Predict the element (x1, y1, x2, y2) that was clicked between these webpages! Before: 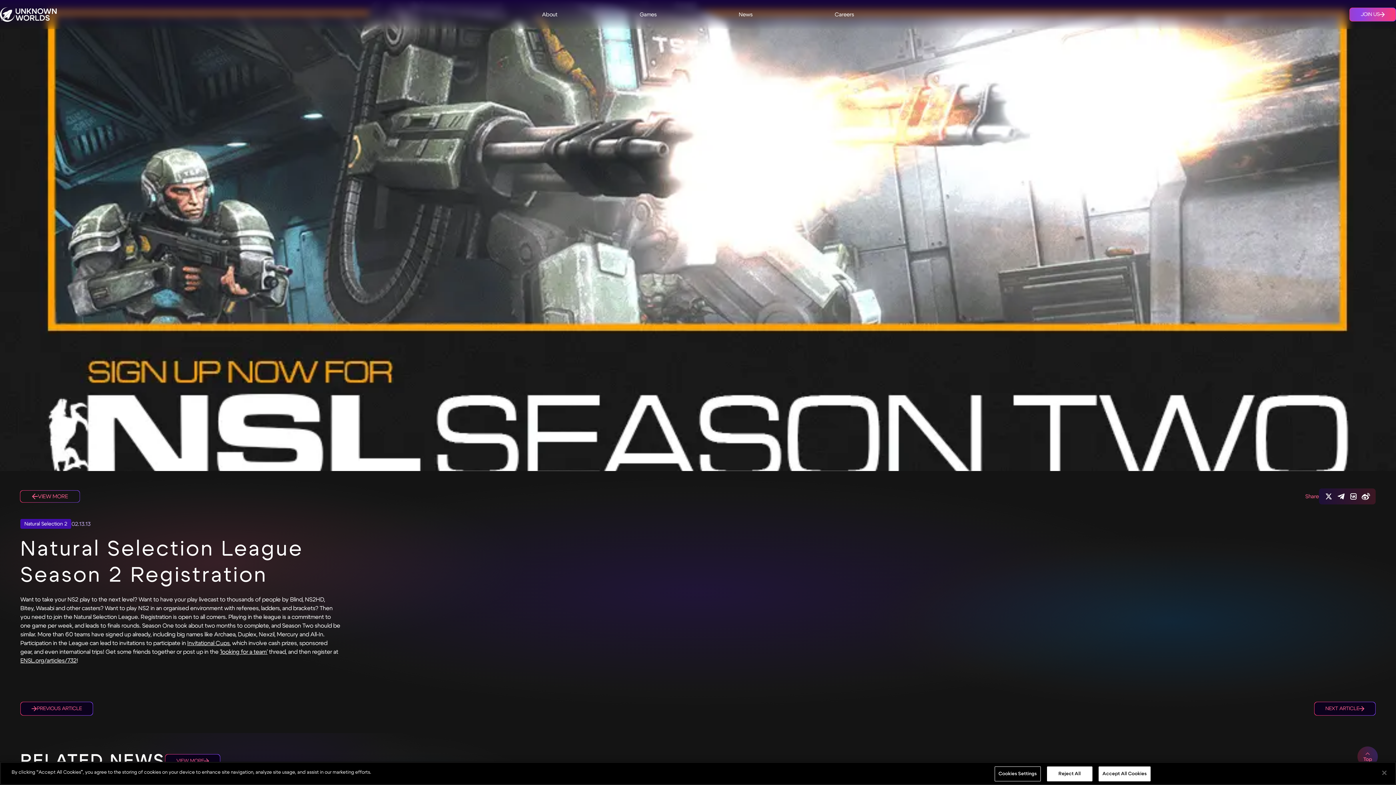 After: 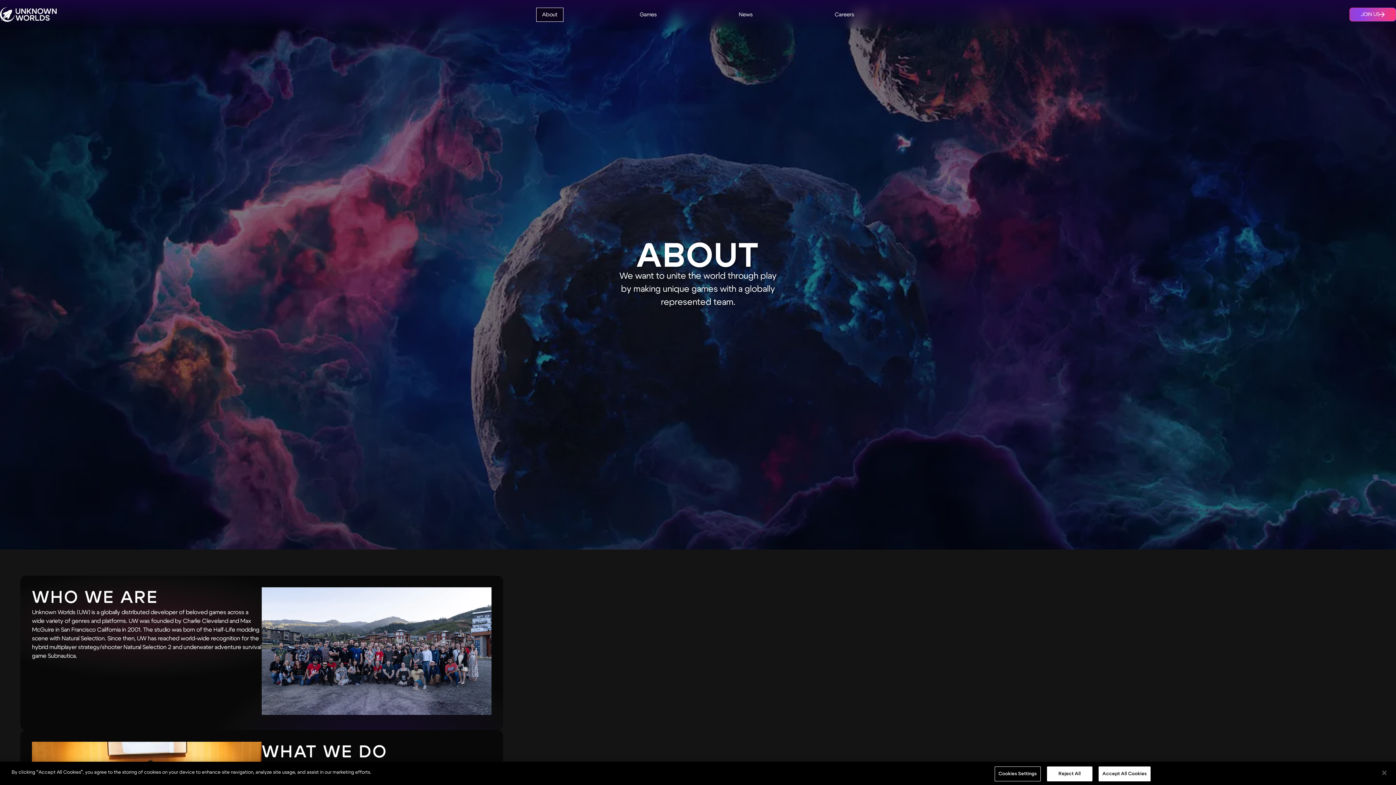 Action: bbox: (536, 7, 563, 21) label: About